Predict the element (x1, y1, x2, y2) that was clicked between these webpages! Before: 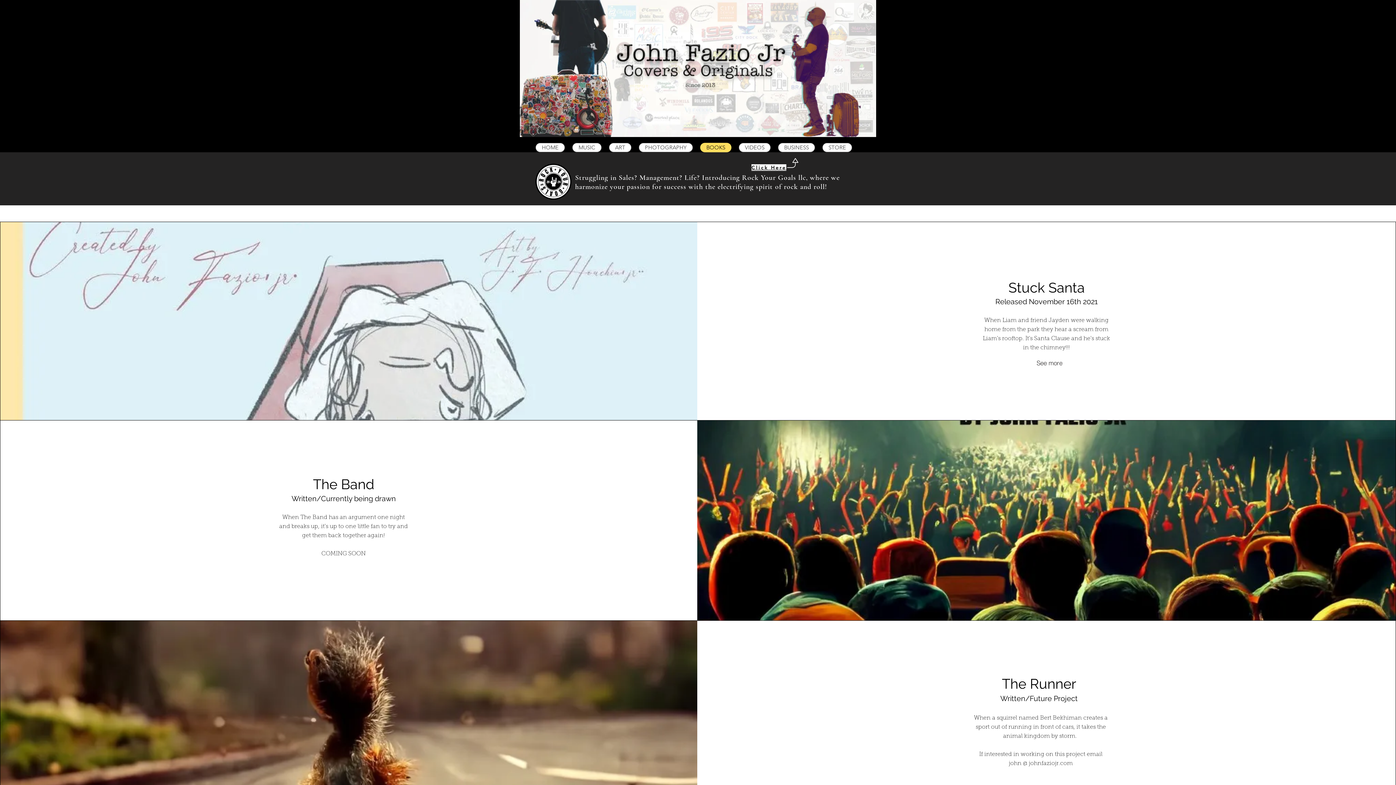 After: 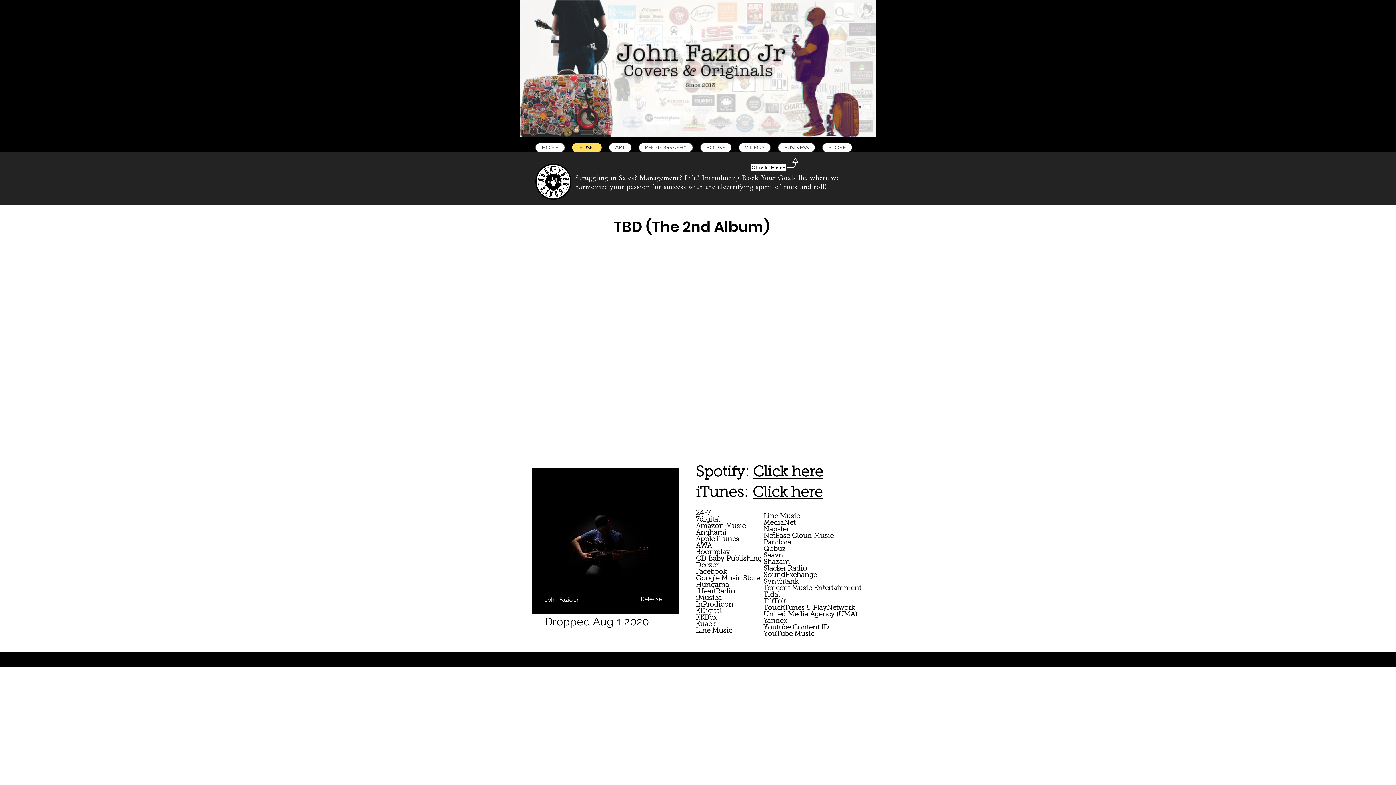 Action: bbox: (572, 142, 601, 152) label: MUSIC